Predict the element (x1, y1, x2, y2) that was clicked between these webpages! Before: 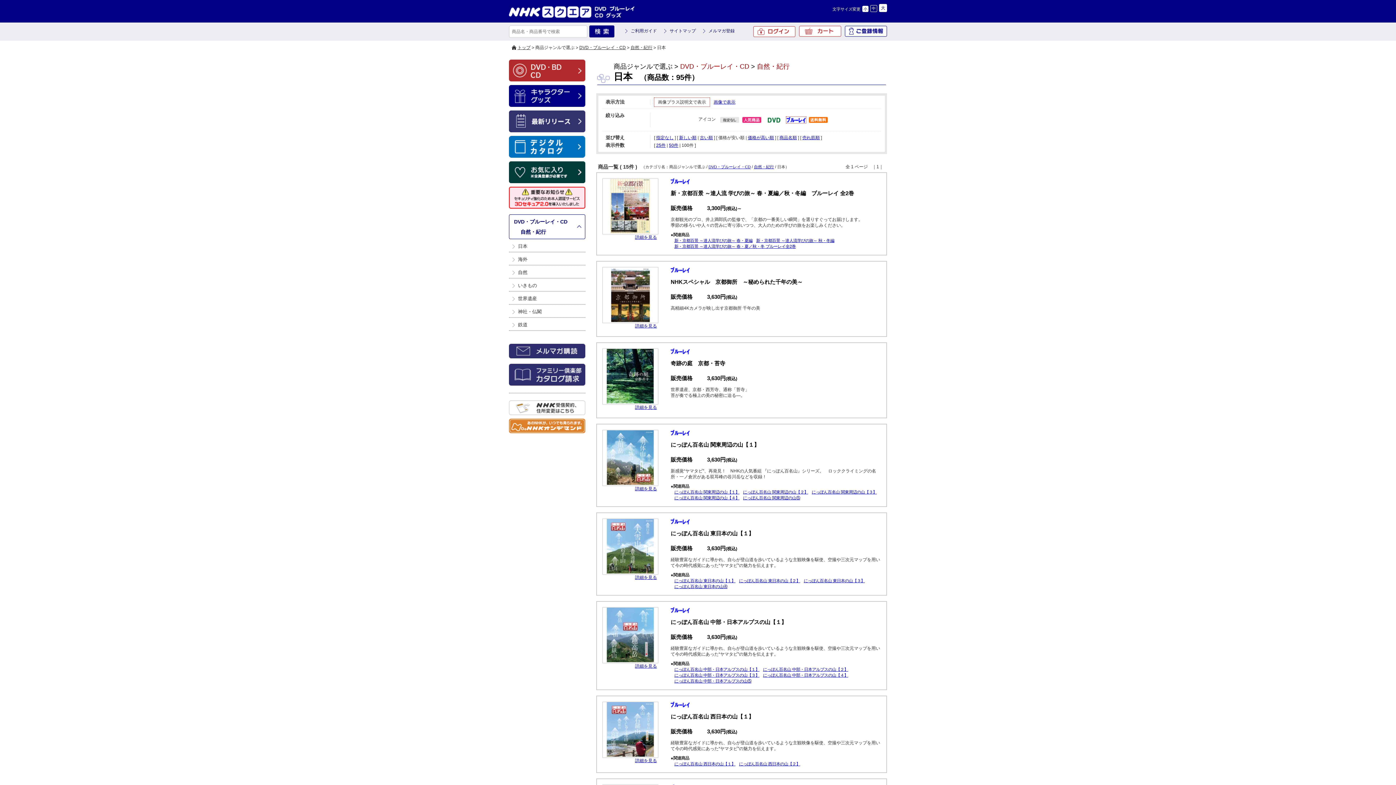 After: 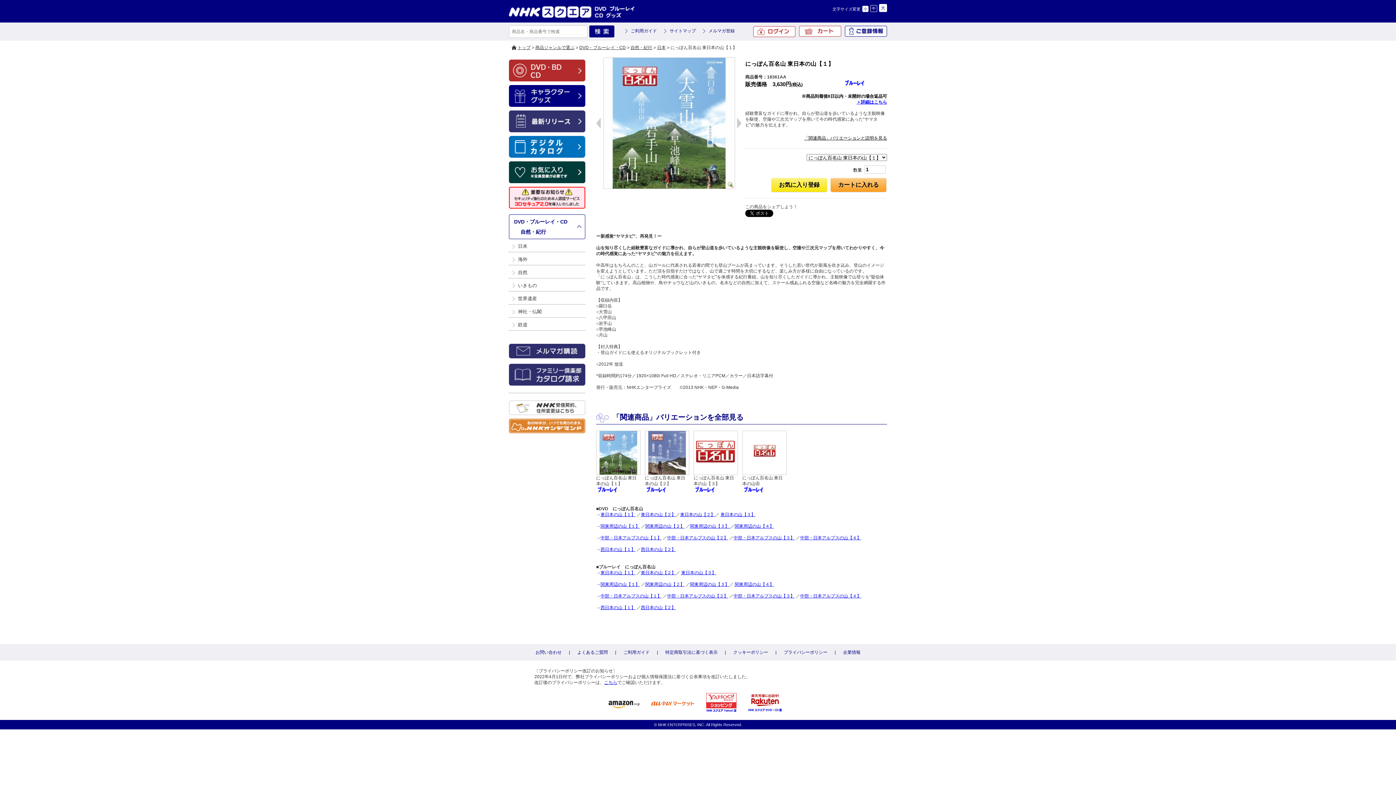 Action: label: 詳細を見る bbox: (635, 575, 657, 580)